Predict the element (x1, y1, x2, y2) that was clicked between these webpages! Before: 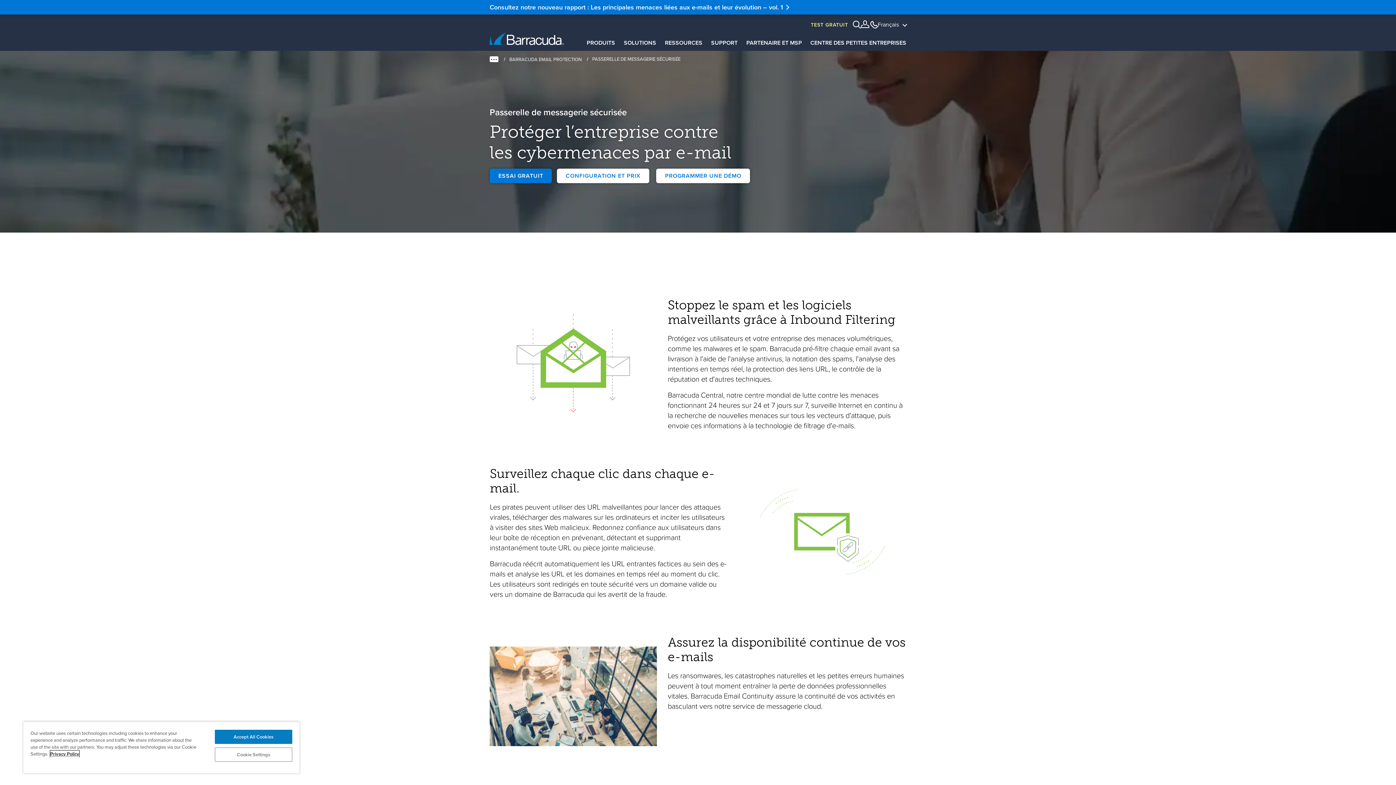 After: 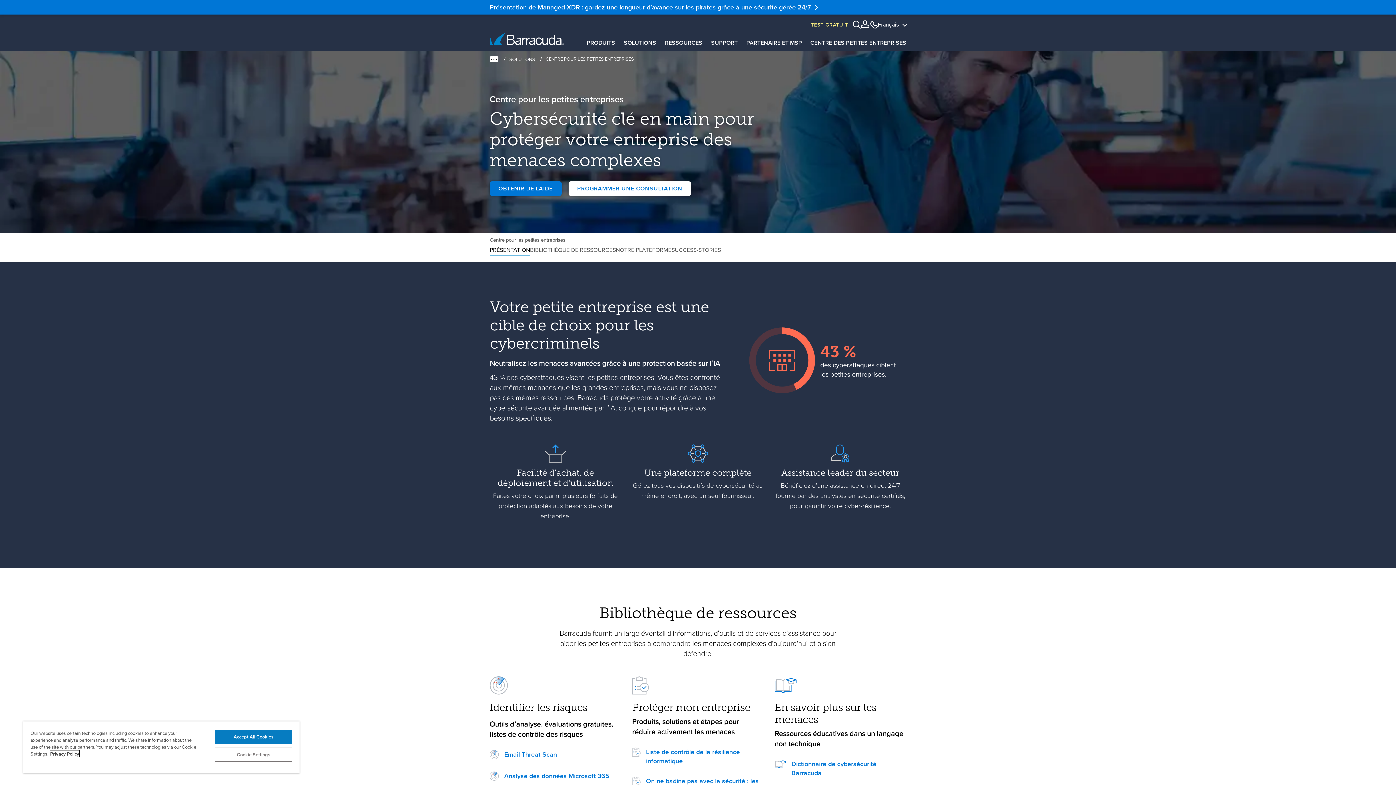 Action: label: CENTRE DES PETITES ENTREPRISES bbox: (809, 37, 906, 48)